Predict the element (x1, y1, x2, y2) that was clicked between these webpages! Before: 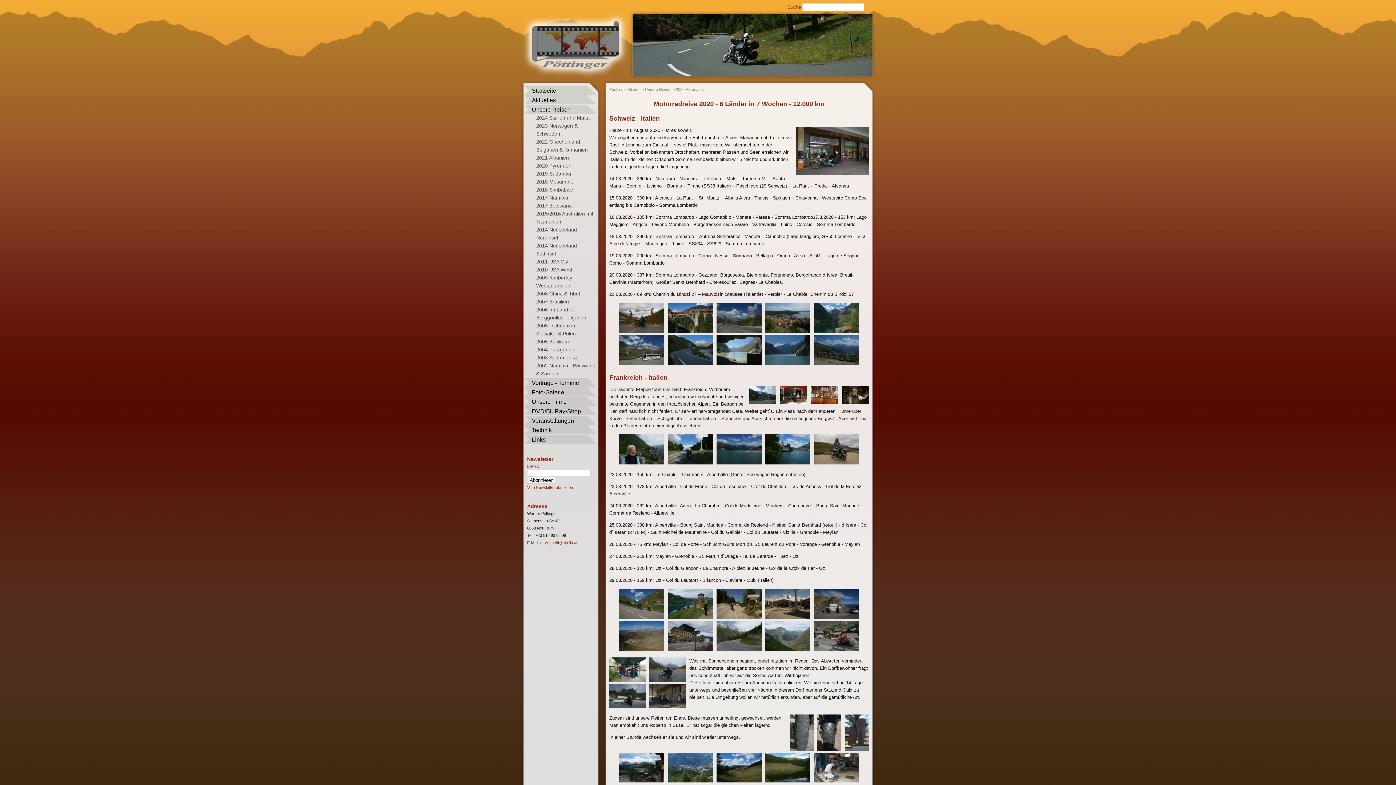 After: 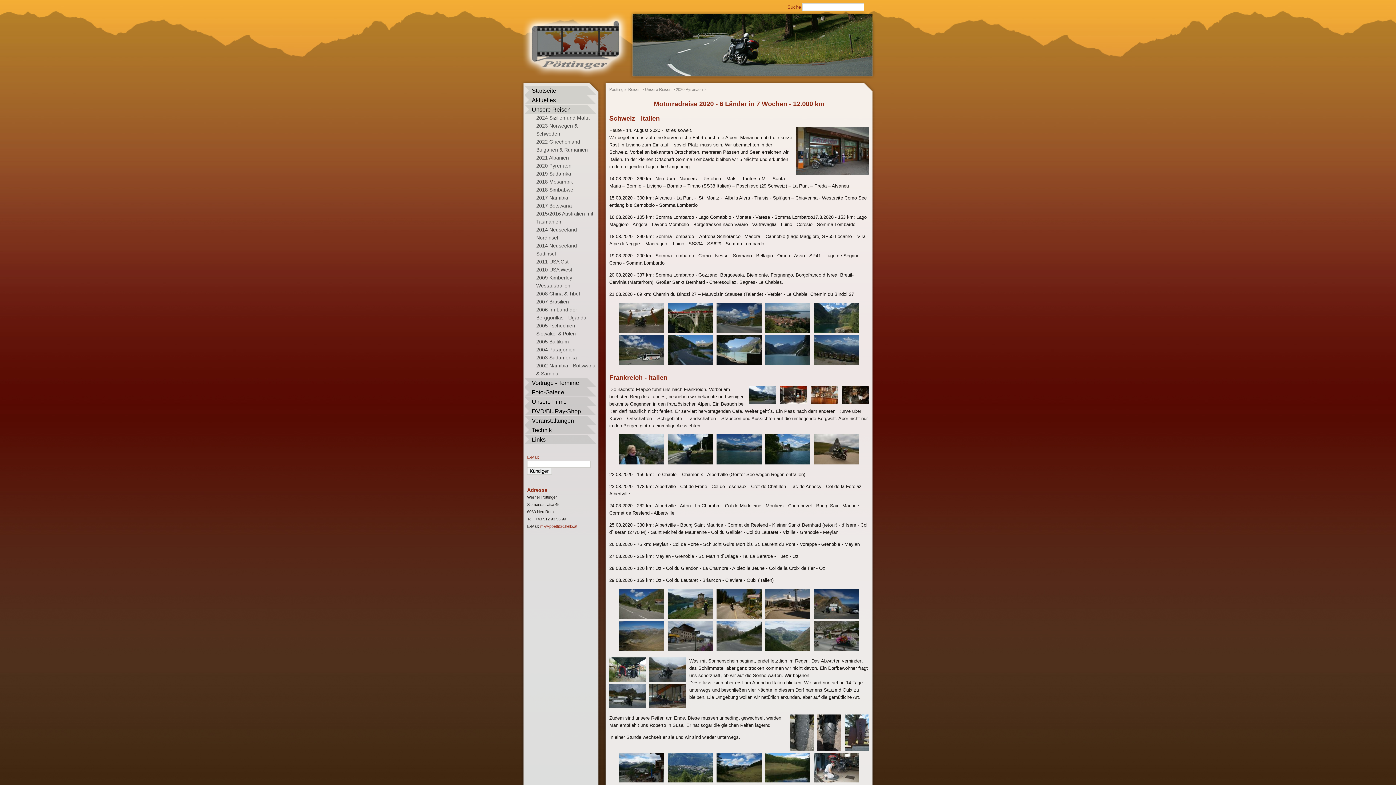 Action: label: Vom Newsletter abmelden bbox: (527, 485, 573, 489)